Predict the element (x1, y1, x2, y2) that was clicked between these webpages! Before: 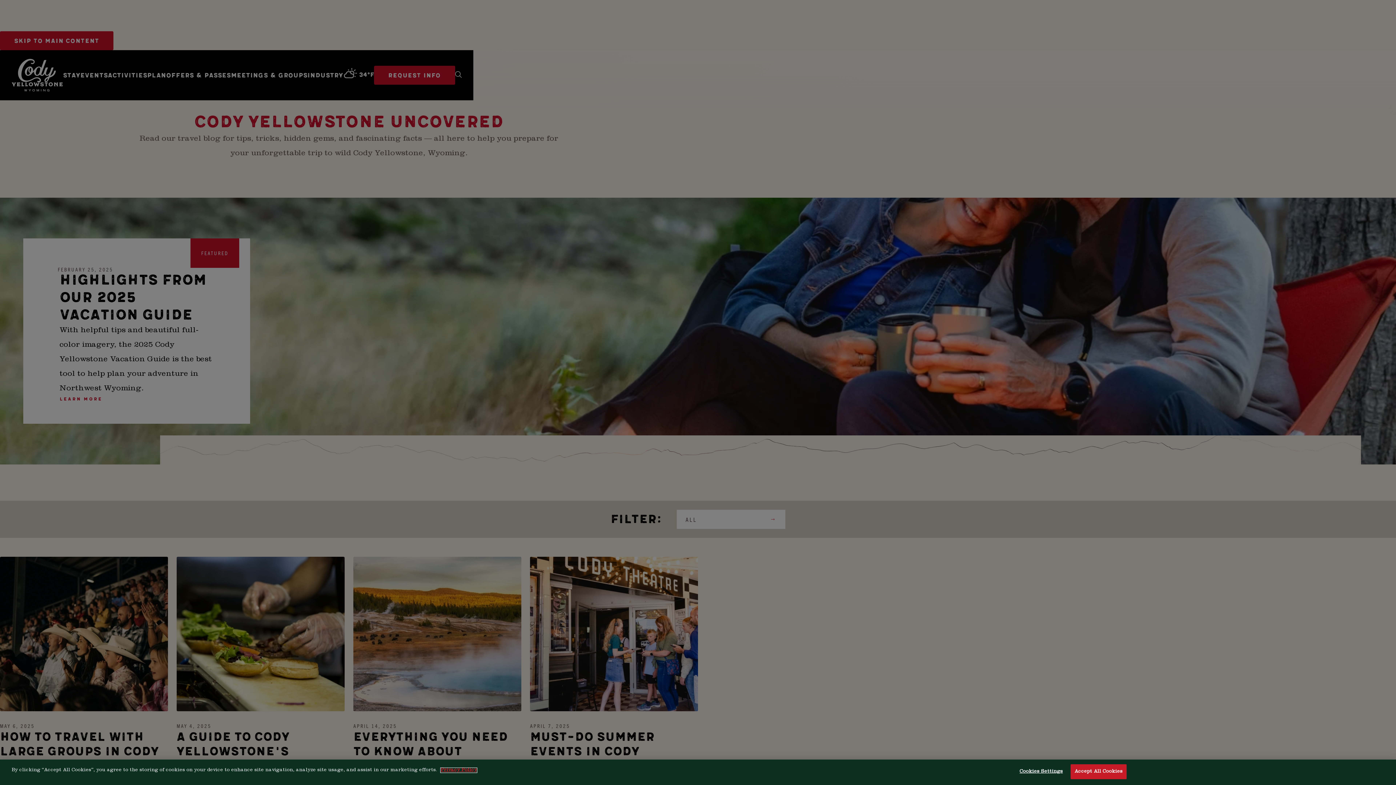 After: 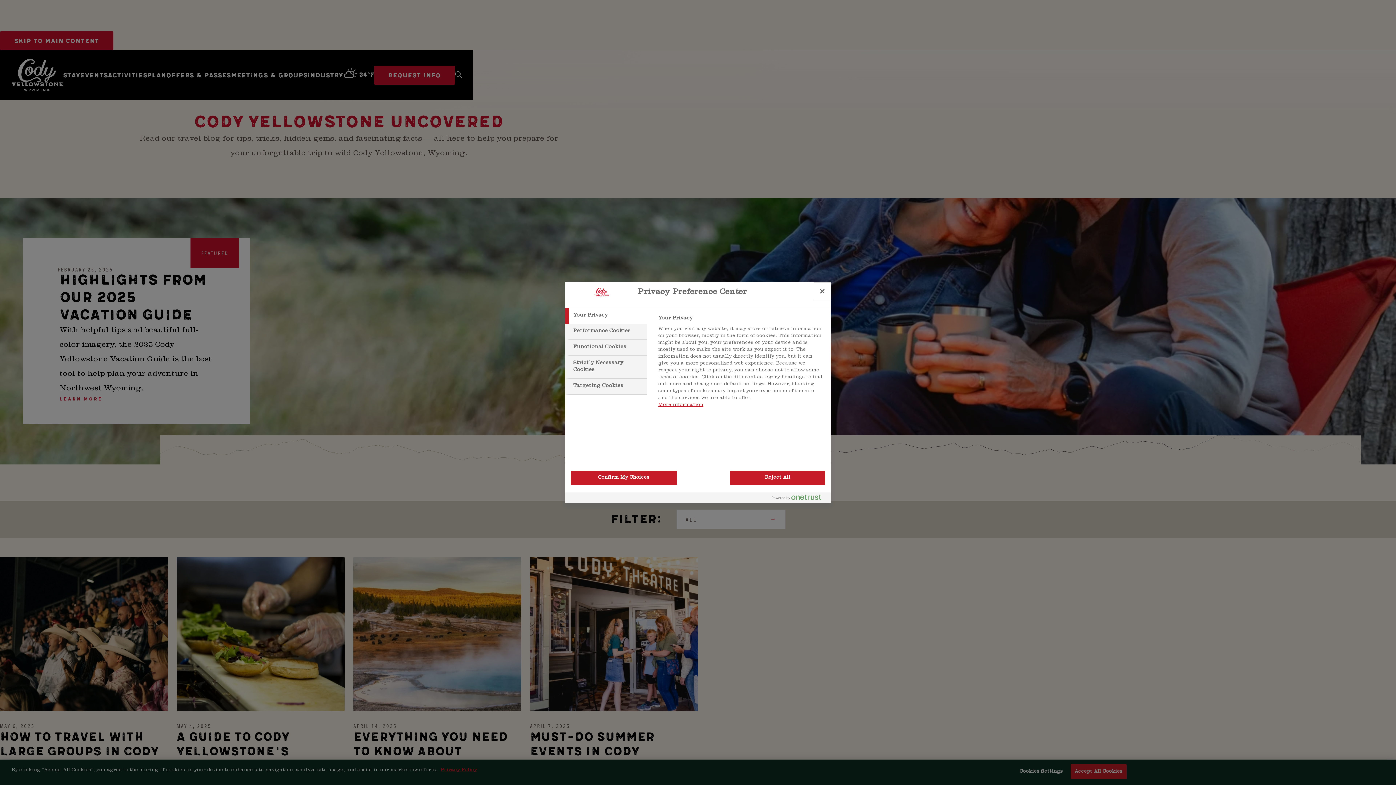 Action: bbox: (1018, 765, 1064, 779) label: Cookies Settings